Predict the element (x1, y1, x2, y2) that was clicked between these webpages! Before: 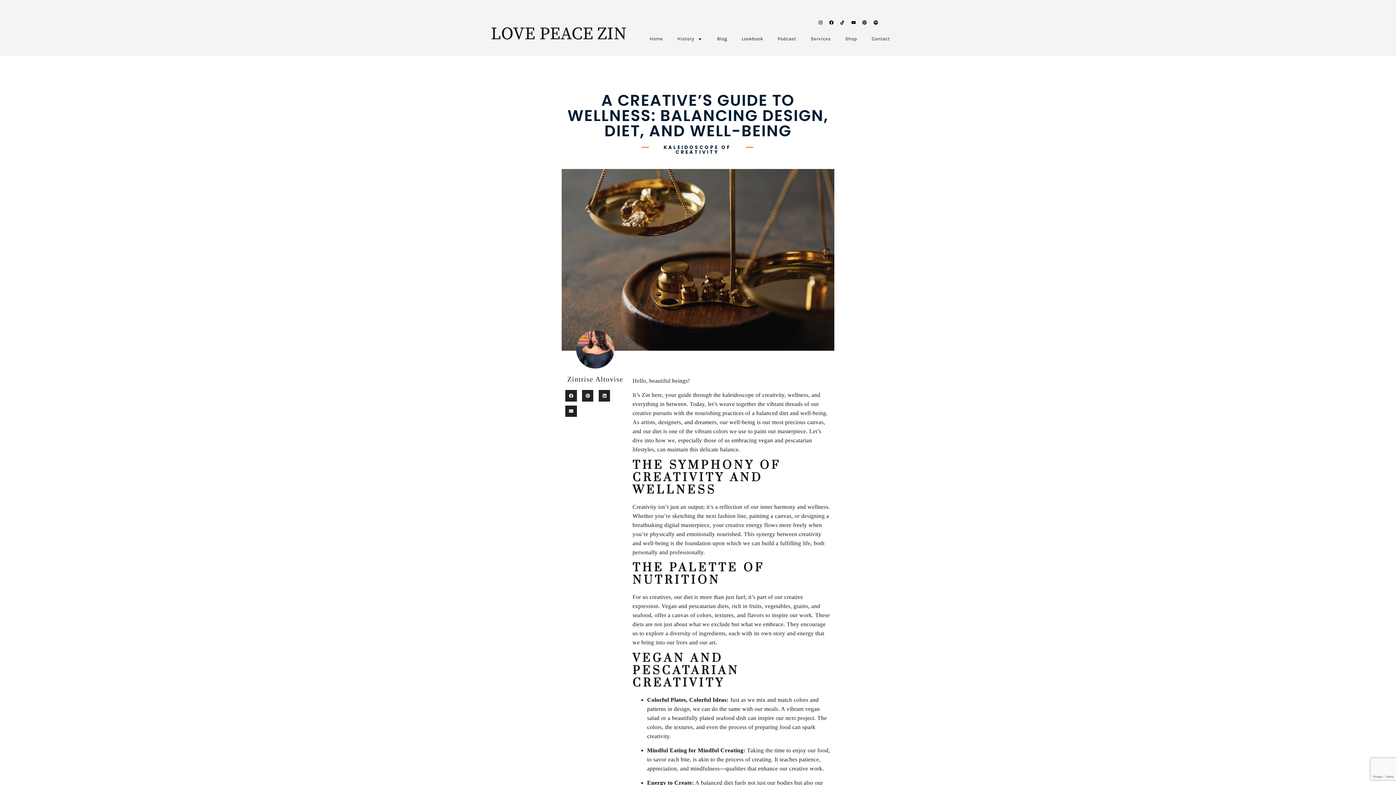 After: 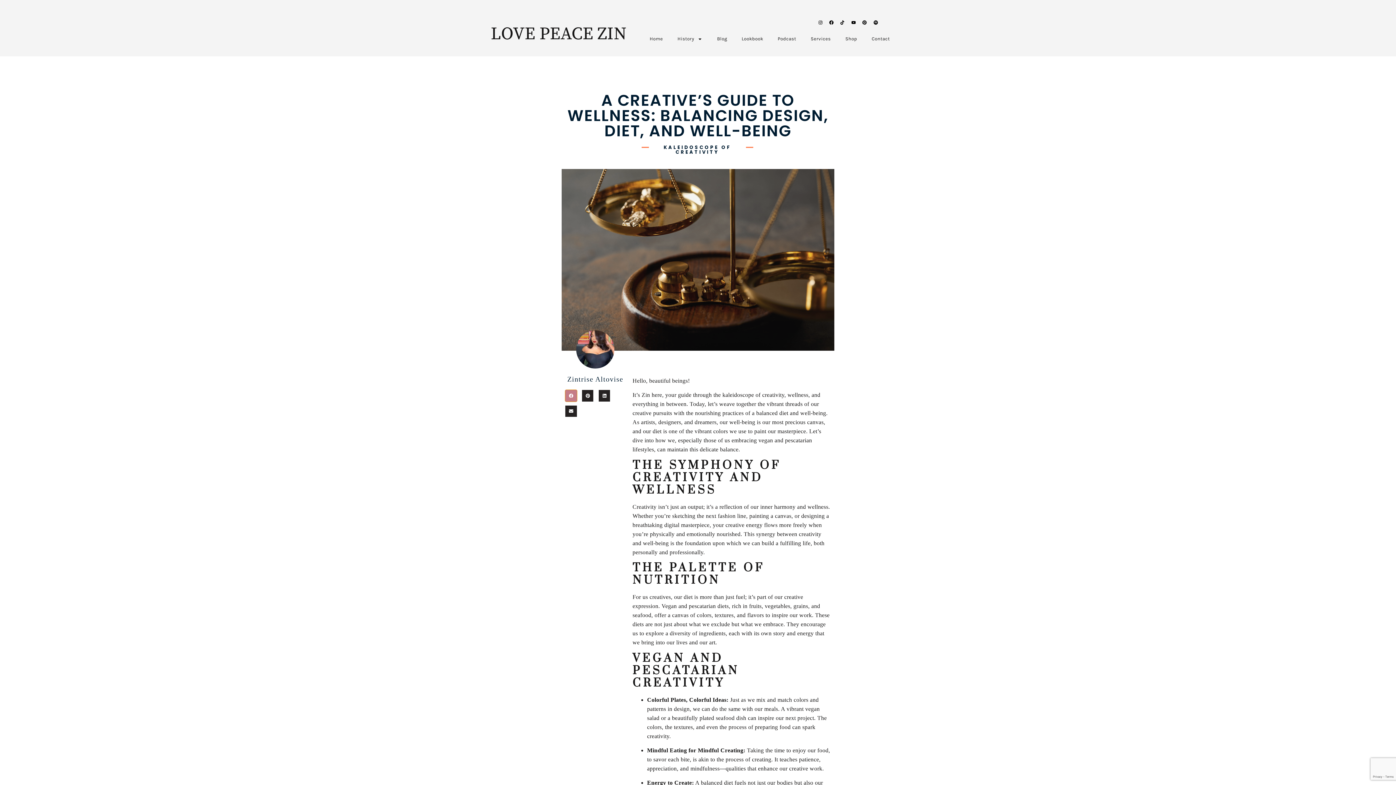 Action: label: Share on facebook bbox: (565, 390, 576, 401)